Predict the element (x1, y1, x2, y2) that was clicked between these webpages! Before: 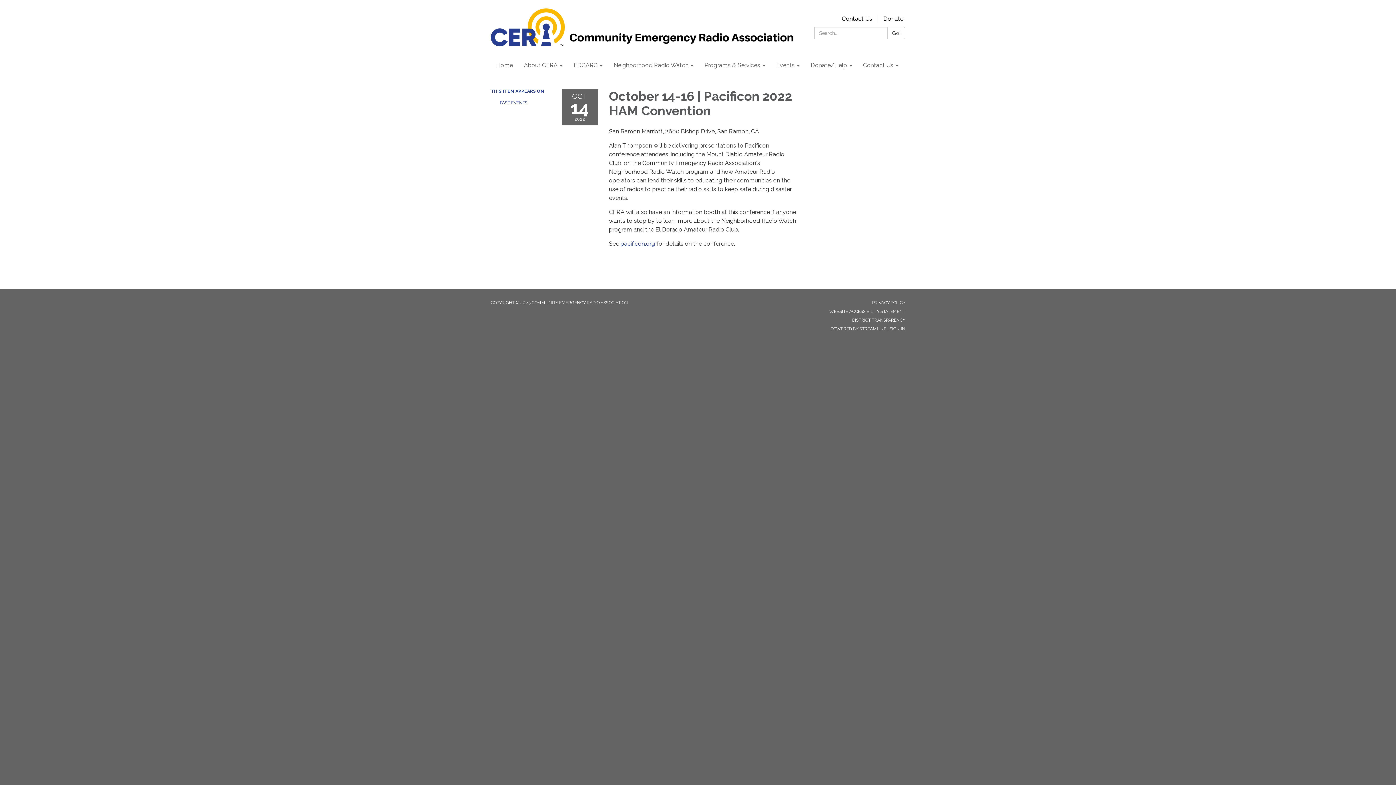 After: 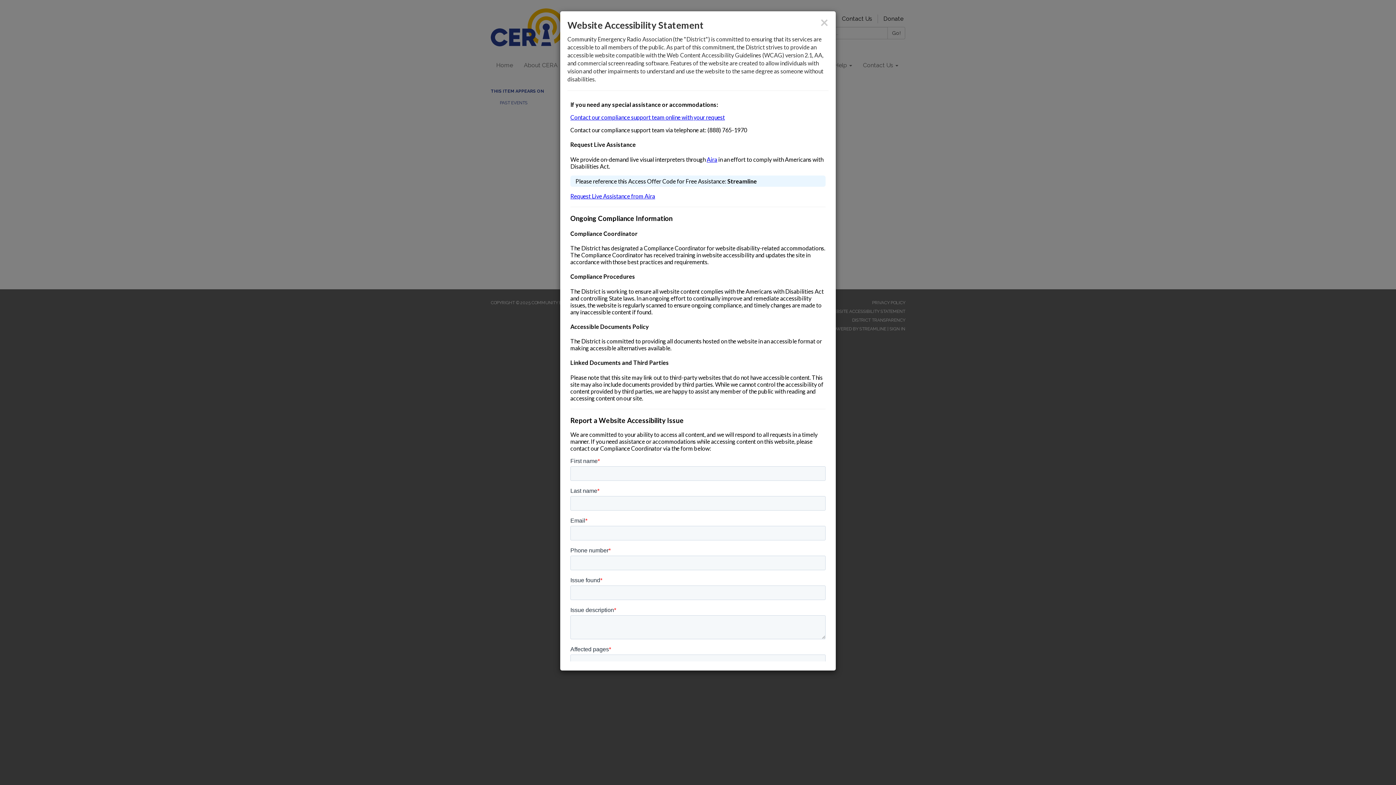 Action: label: WEBSITE ACCESSIBILITY STATEMENT bbox: (829, 309, 905, 314)